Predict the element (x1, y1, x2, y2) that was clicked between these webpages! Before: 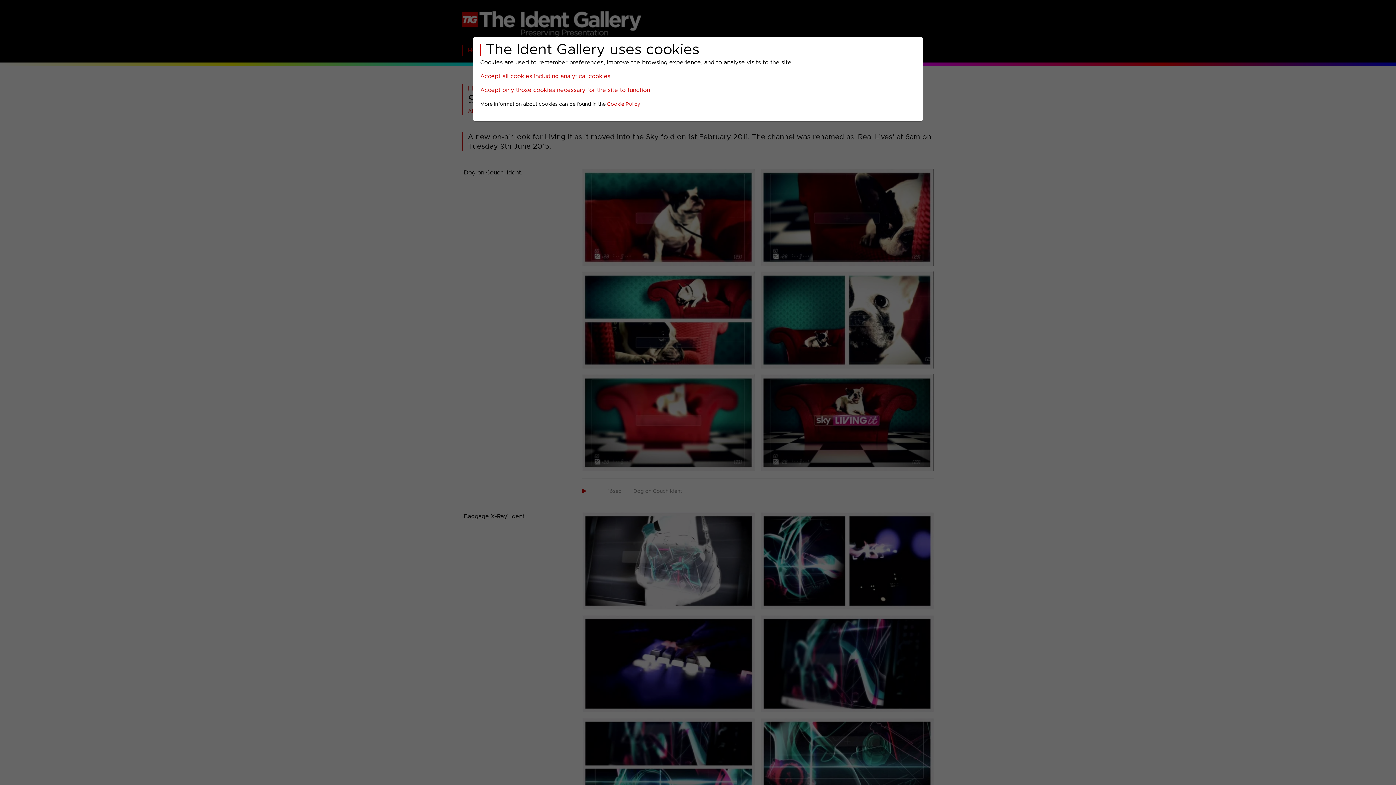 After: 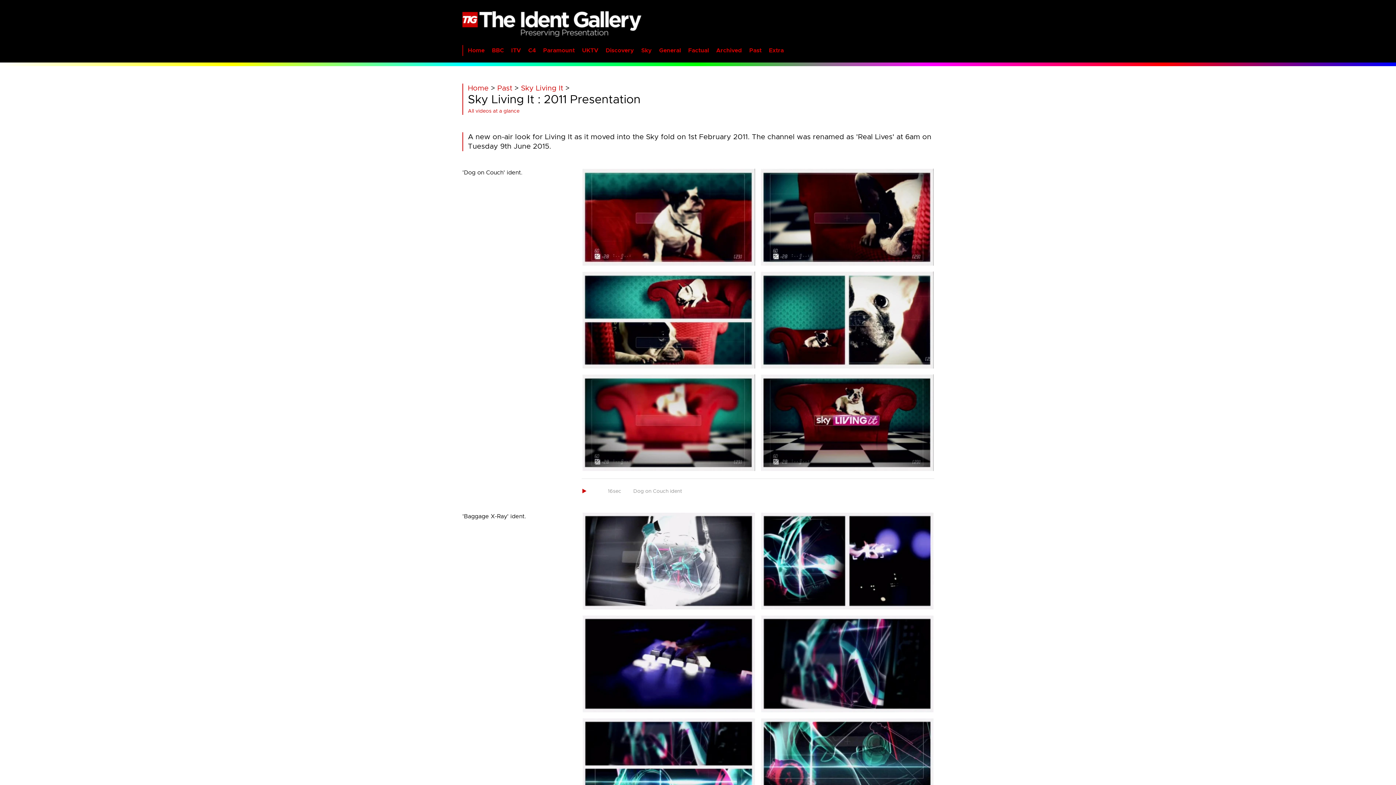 Action: label: Accept only those cookies necessary for the site to function bbox: (480, 87, 650, 93)